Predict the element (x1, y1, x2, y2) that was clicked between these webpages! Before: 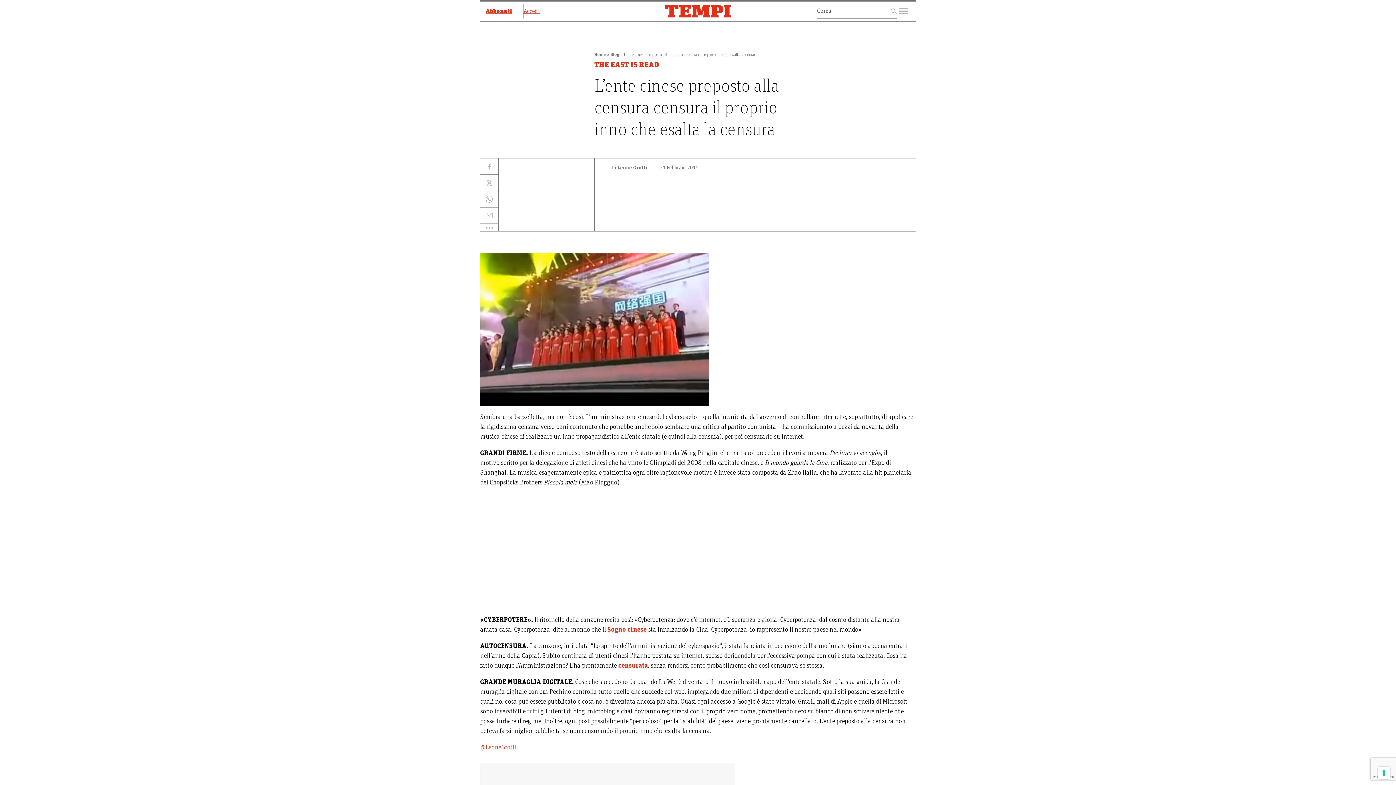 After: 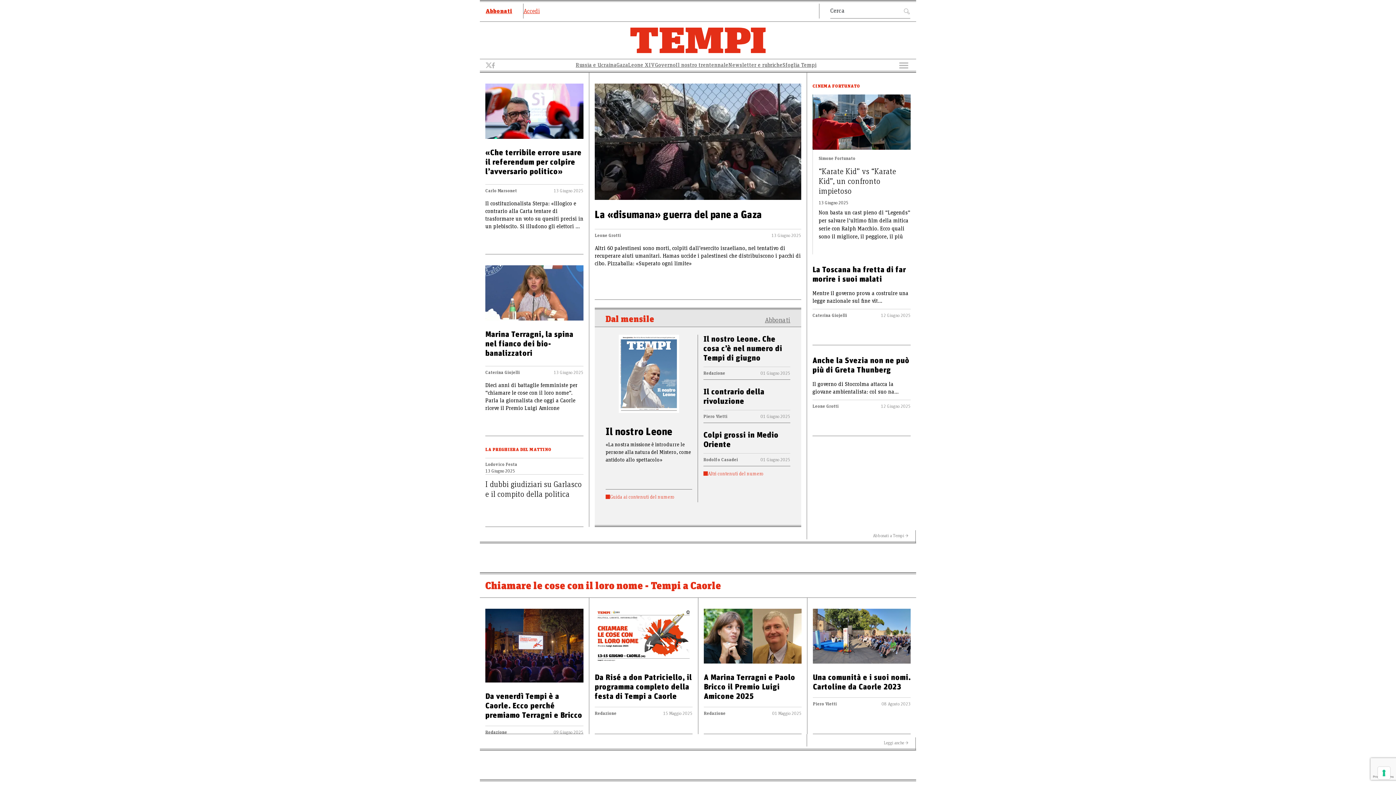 Action: bbox: (594, 52, 606, 56) label: Home